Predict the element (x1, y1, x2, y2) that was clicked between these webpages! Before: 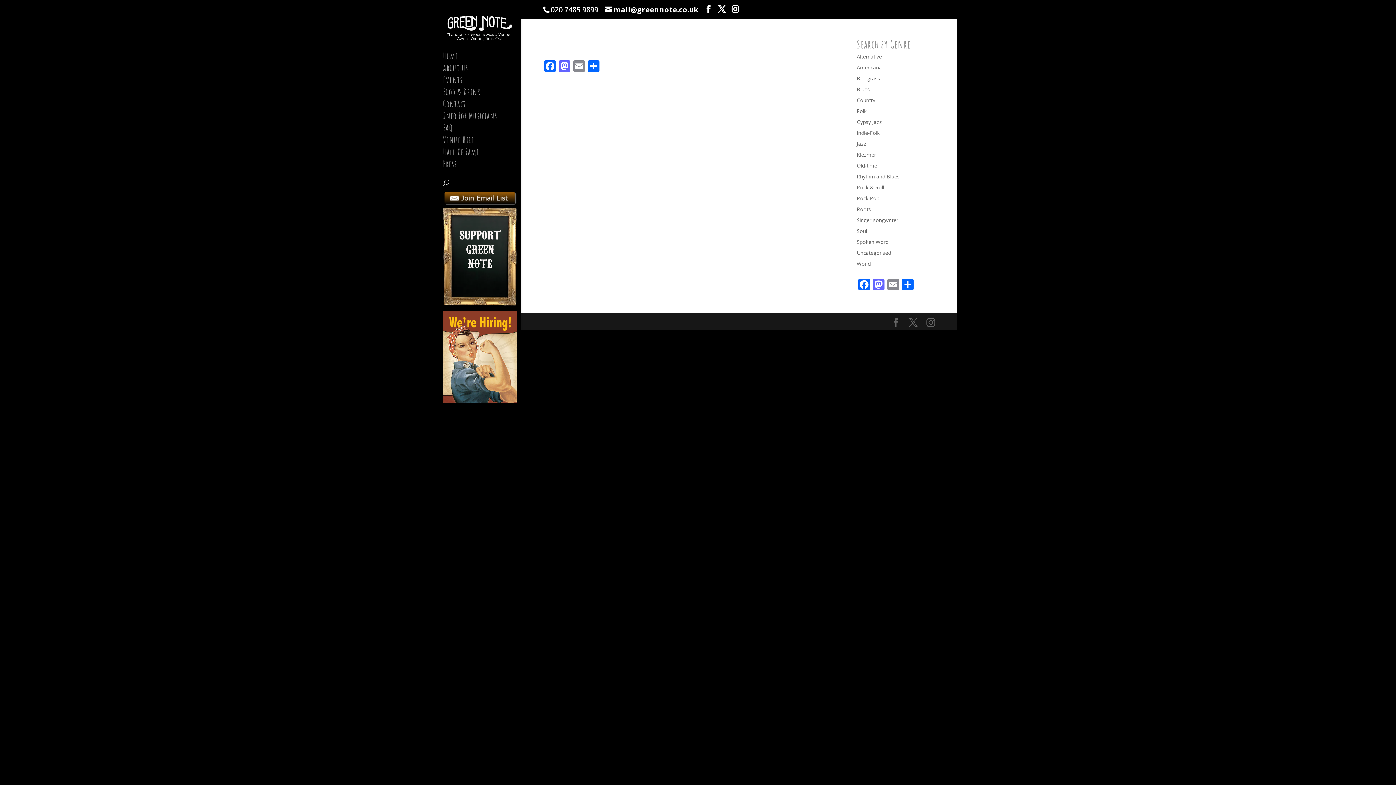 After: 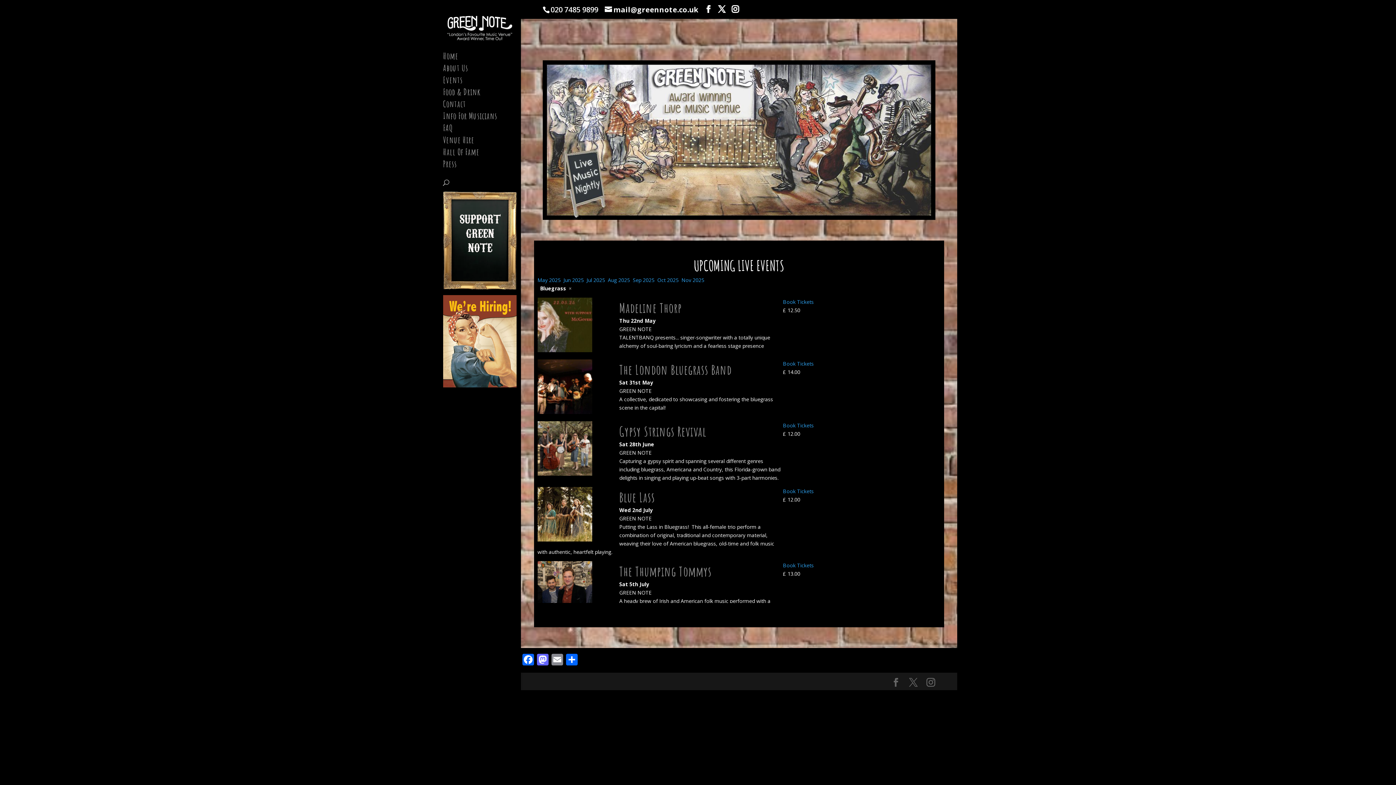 Action: bbox: (857, 74, 880, 81) label: Bluegrass